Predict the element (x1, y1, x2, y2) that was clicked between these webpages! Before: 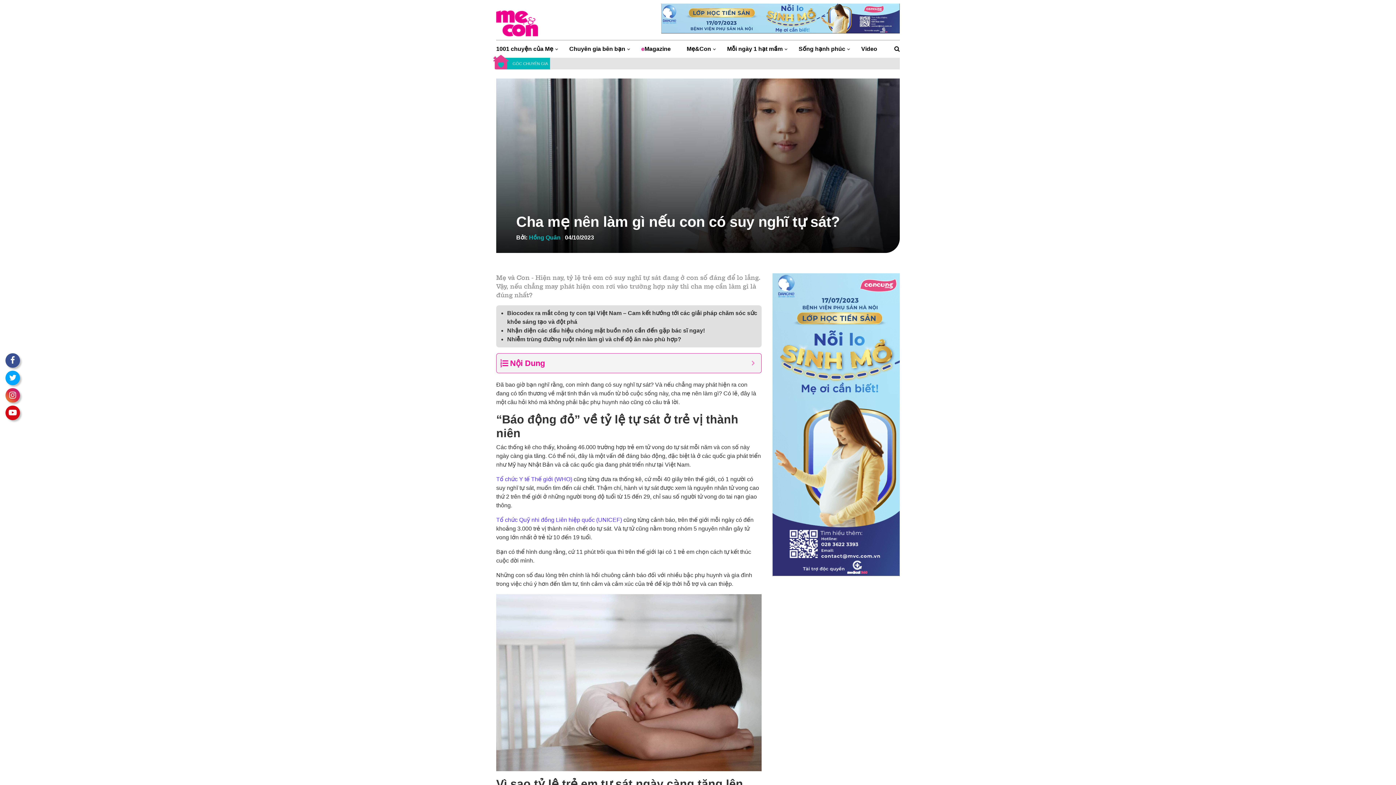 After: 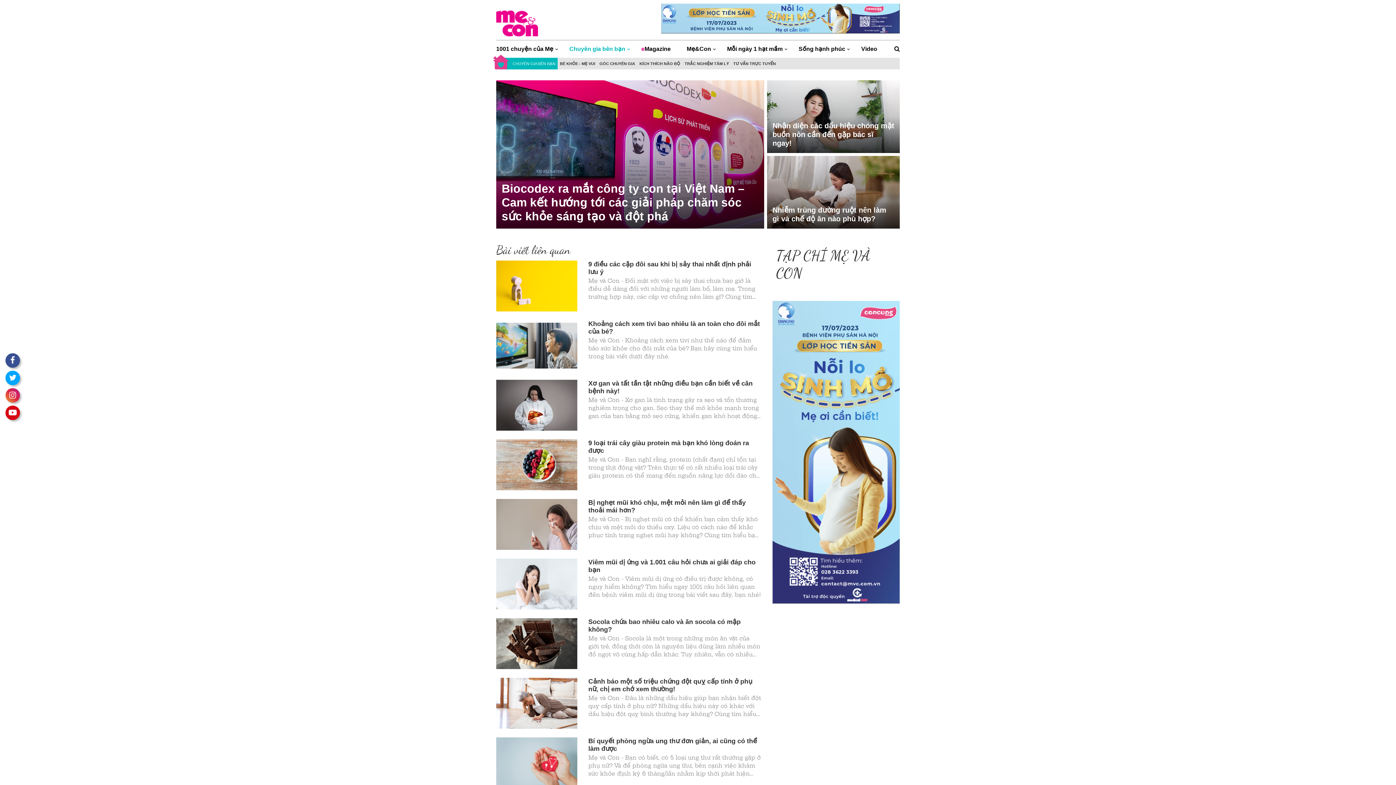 Action: bbox: (561, 40, 633, 57) label: Chuyên gia bên bạn